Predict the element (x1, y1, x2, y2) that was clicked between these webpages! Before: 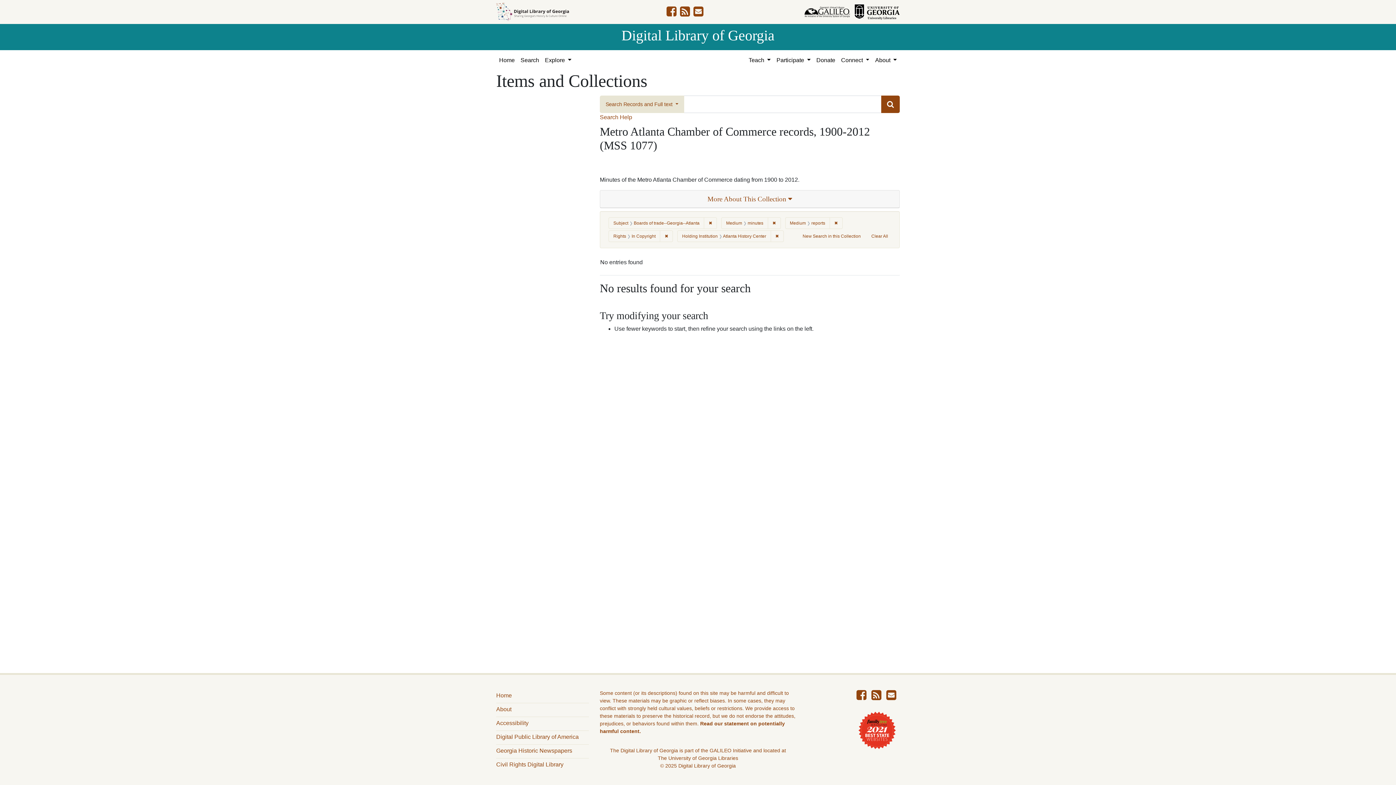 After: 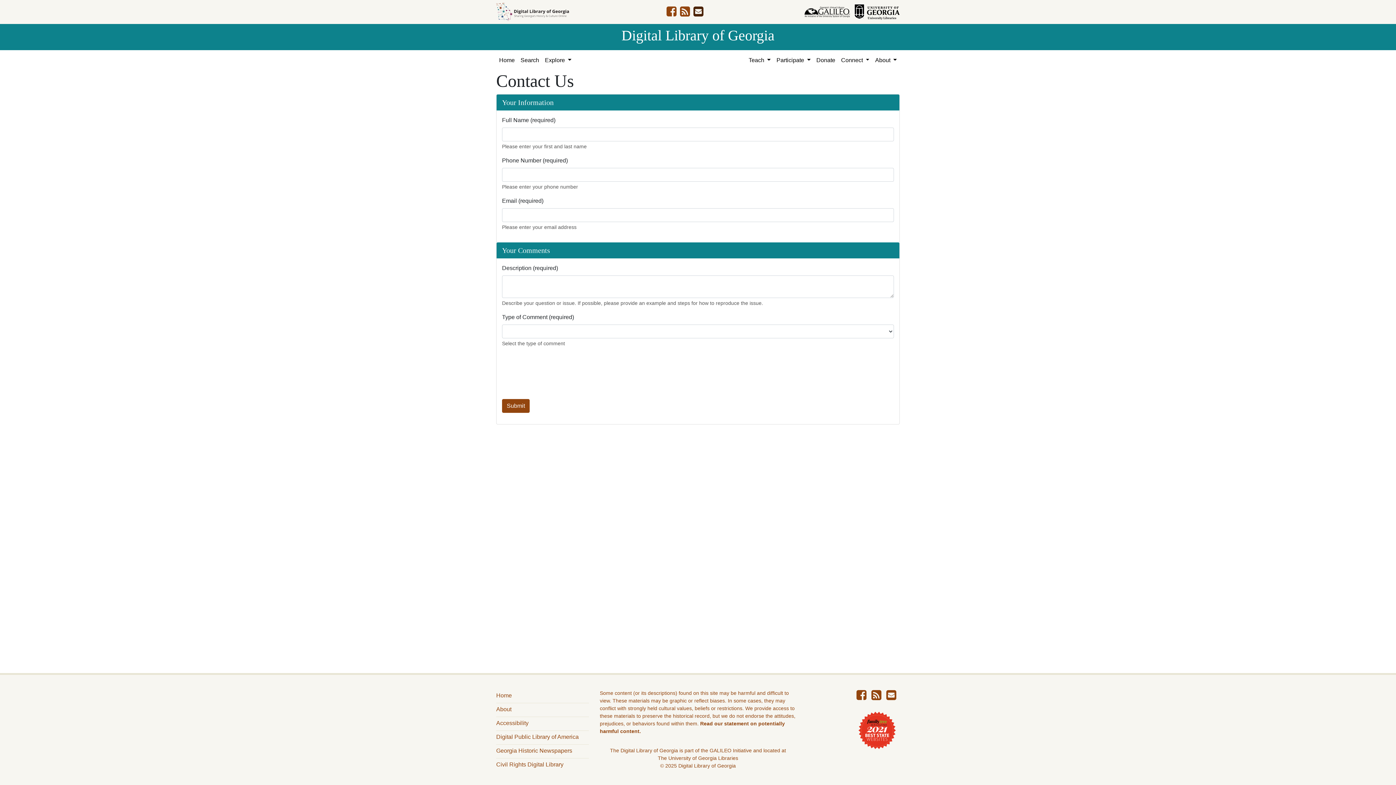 Action: bbox: (693, 10, 703, 16) label: Contact Us